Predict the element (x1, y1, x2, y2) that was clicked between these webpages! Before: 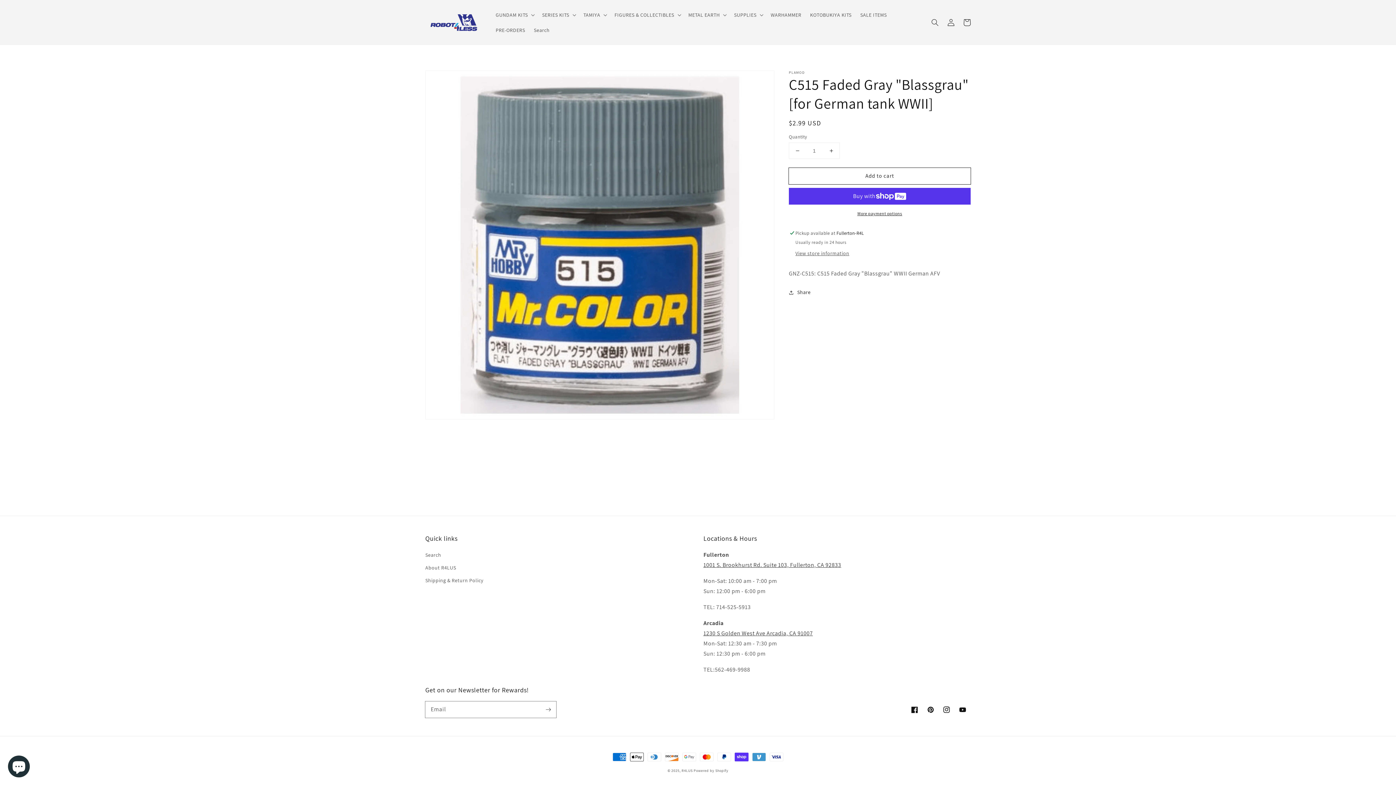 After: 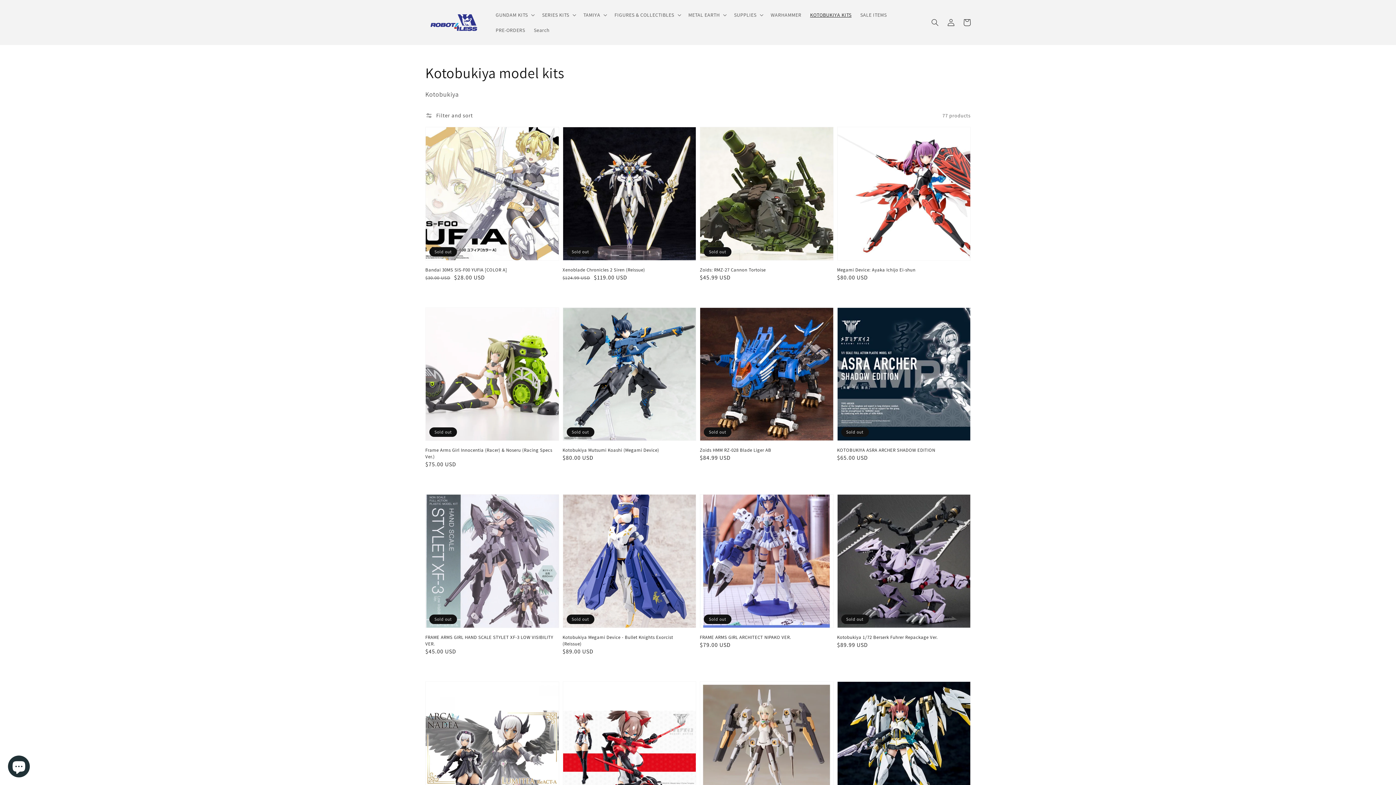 Action: bbox: (805, 7, 856, 22) label: KOTOBUKIYA KITS